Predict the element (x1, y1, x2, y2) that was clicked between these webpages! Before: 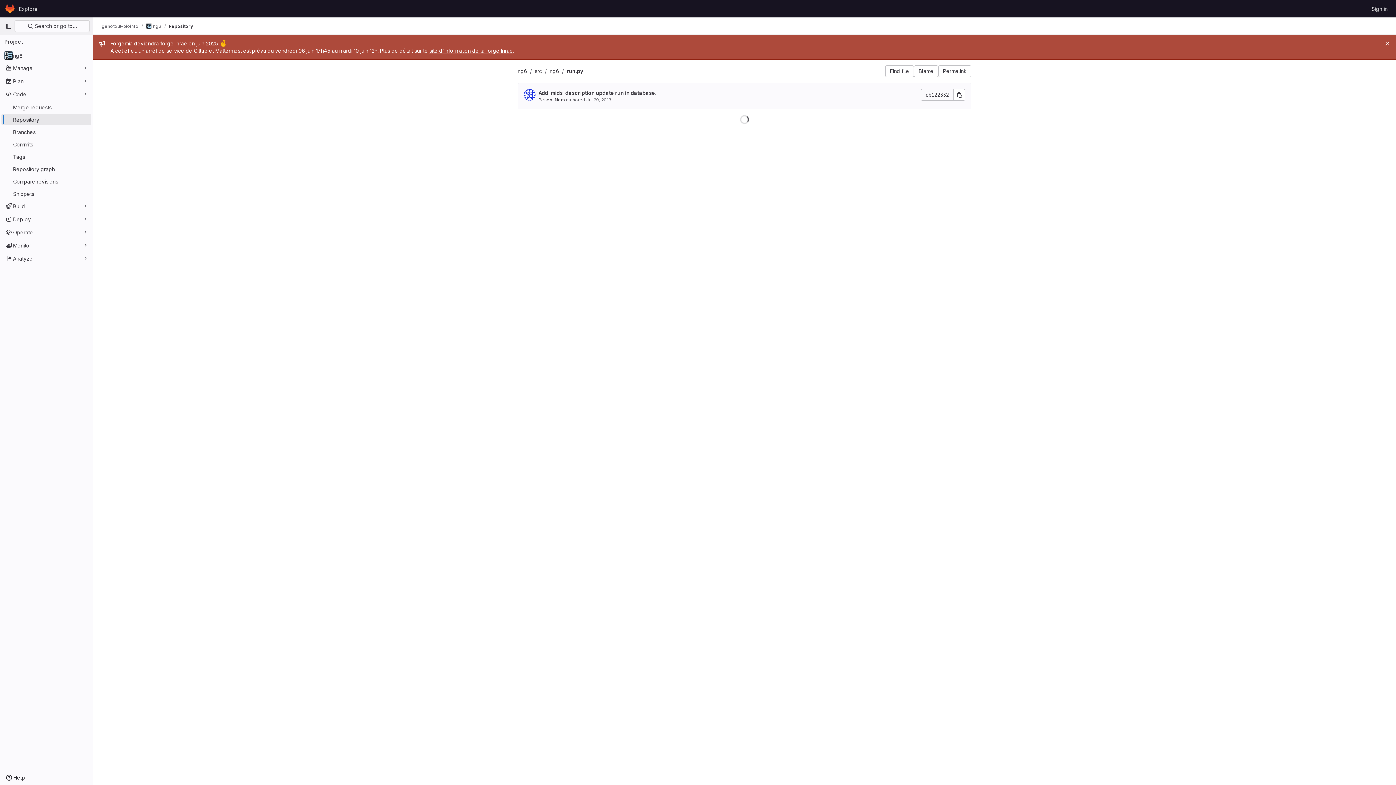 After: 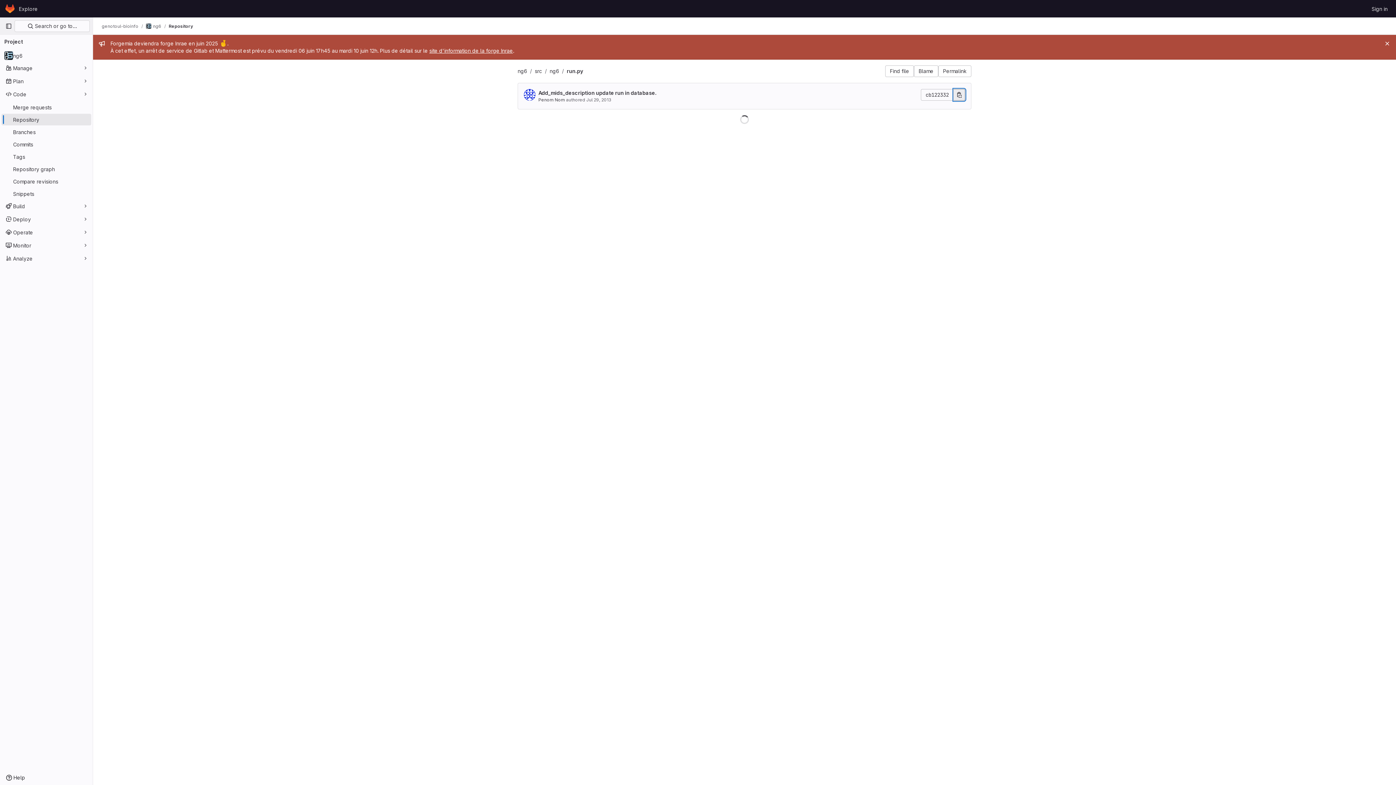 Action: bbox: (953, 89, 965, 100) label: Copy commit SHA